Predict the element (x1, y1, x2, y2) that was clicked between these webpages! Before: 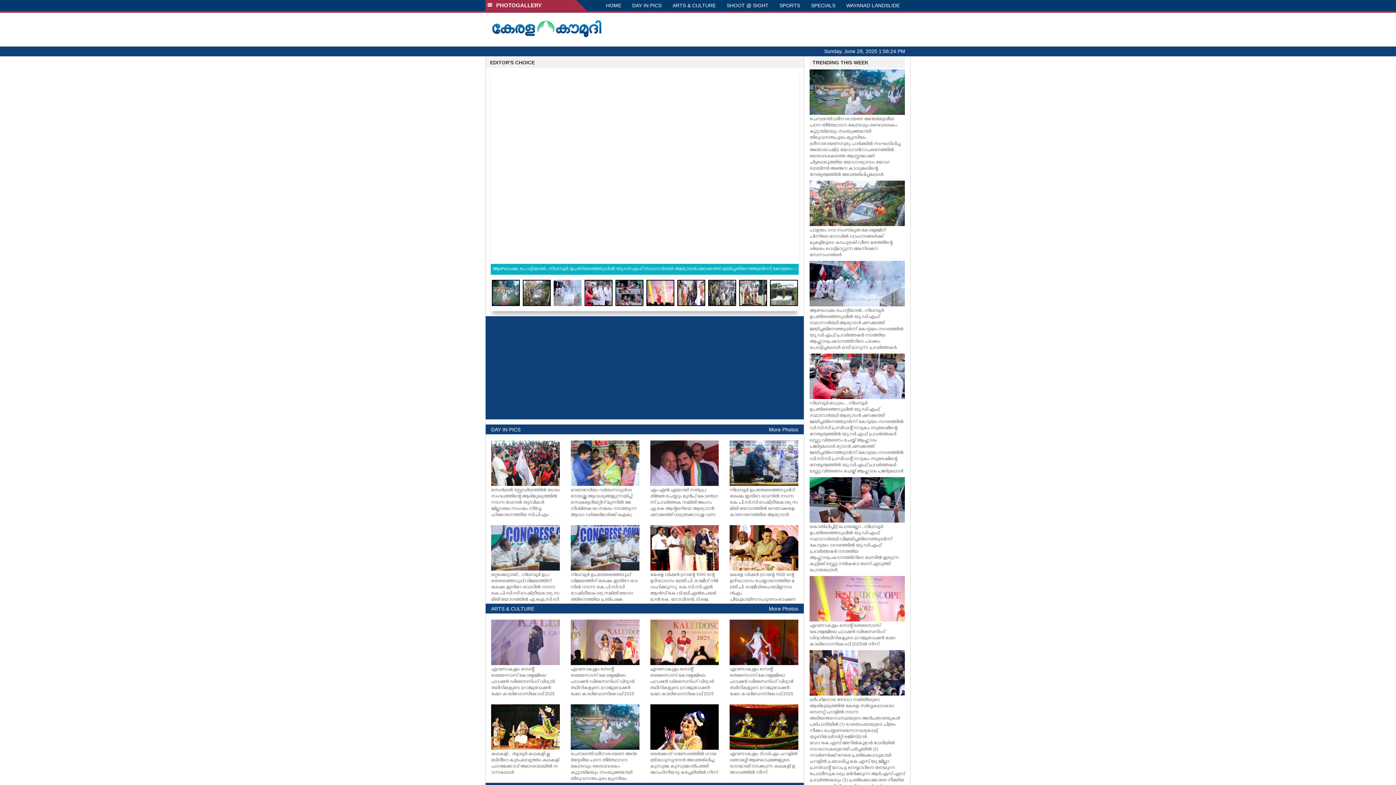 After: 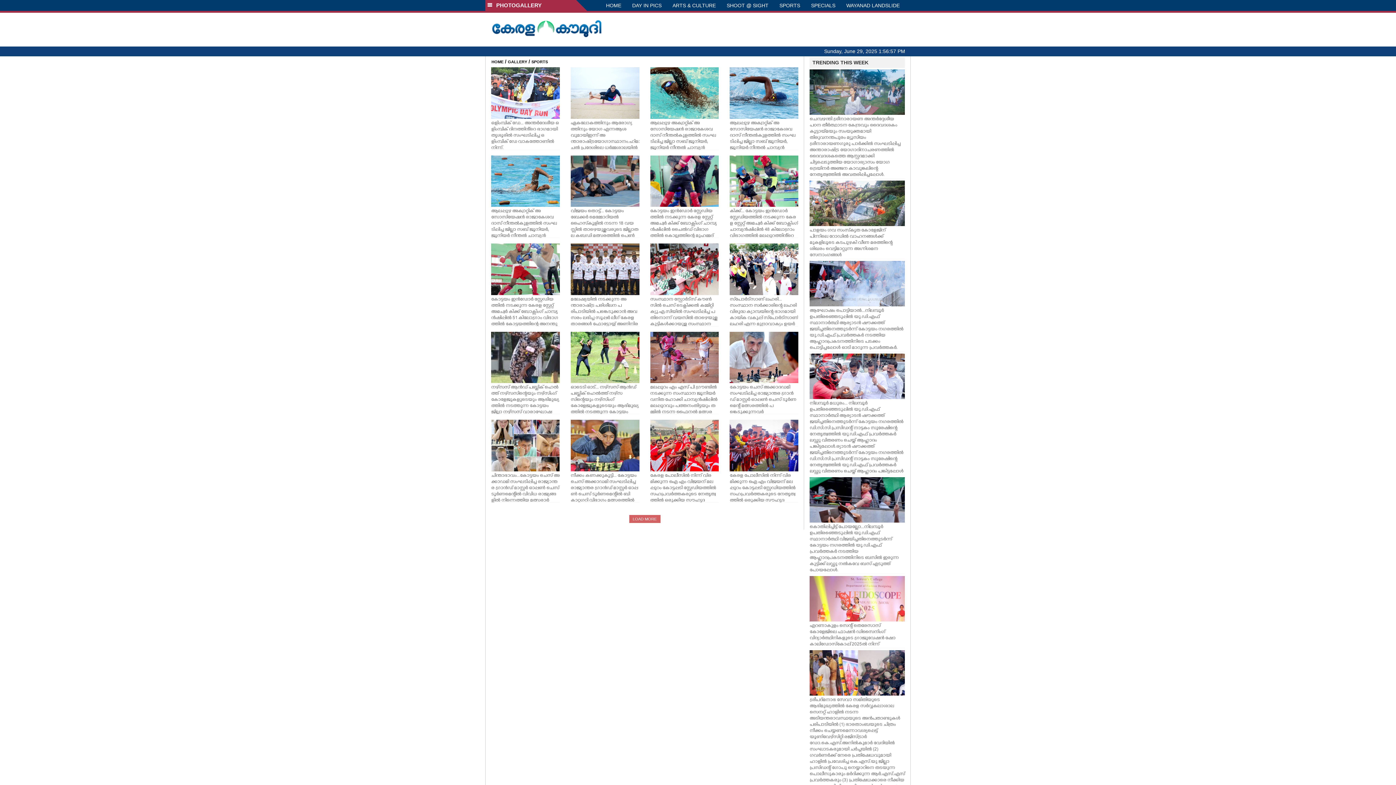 Action: label: SPORTS bbox: (774, 0, 805, 10)